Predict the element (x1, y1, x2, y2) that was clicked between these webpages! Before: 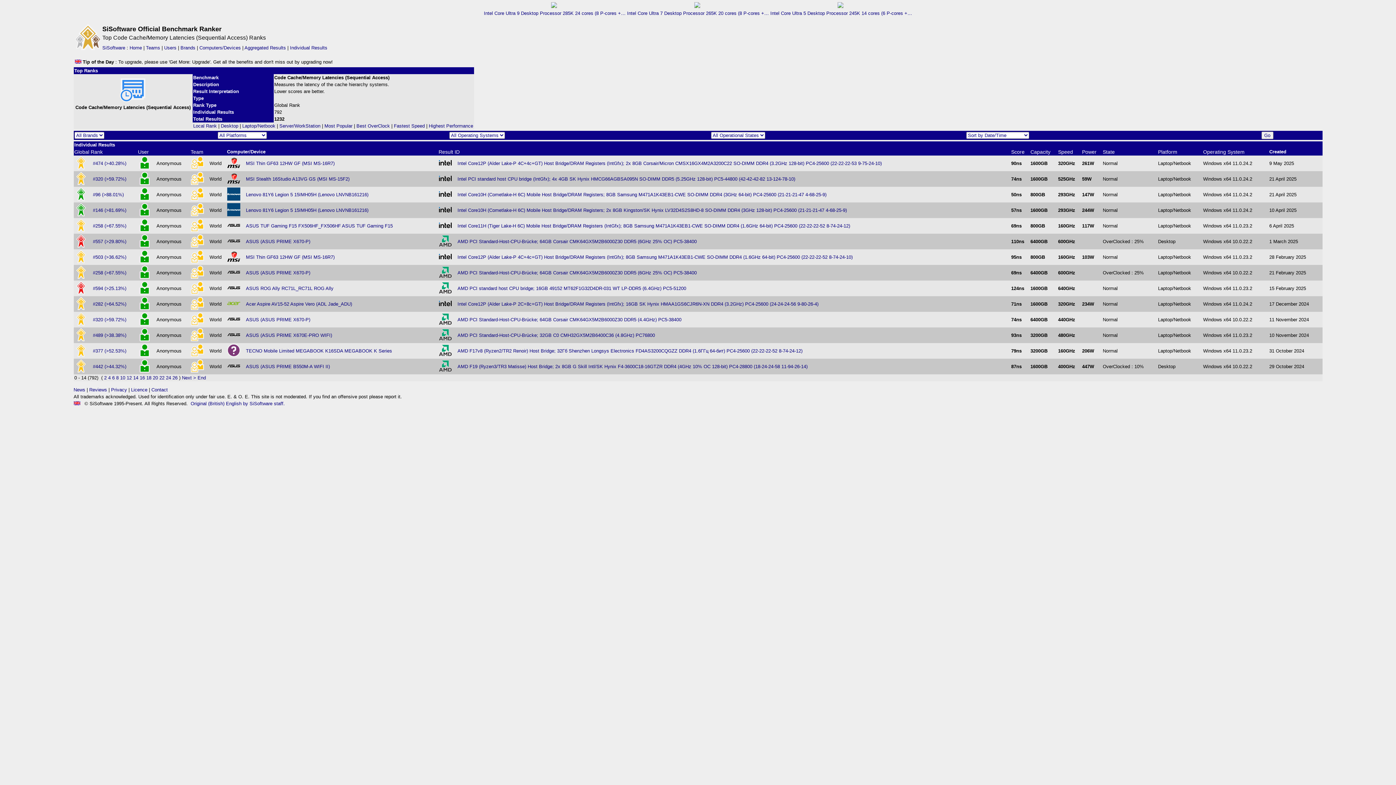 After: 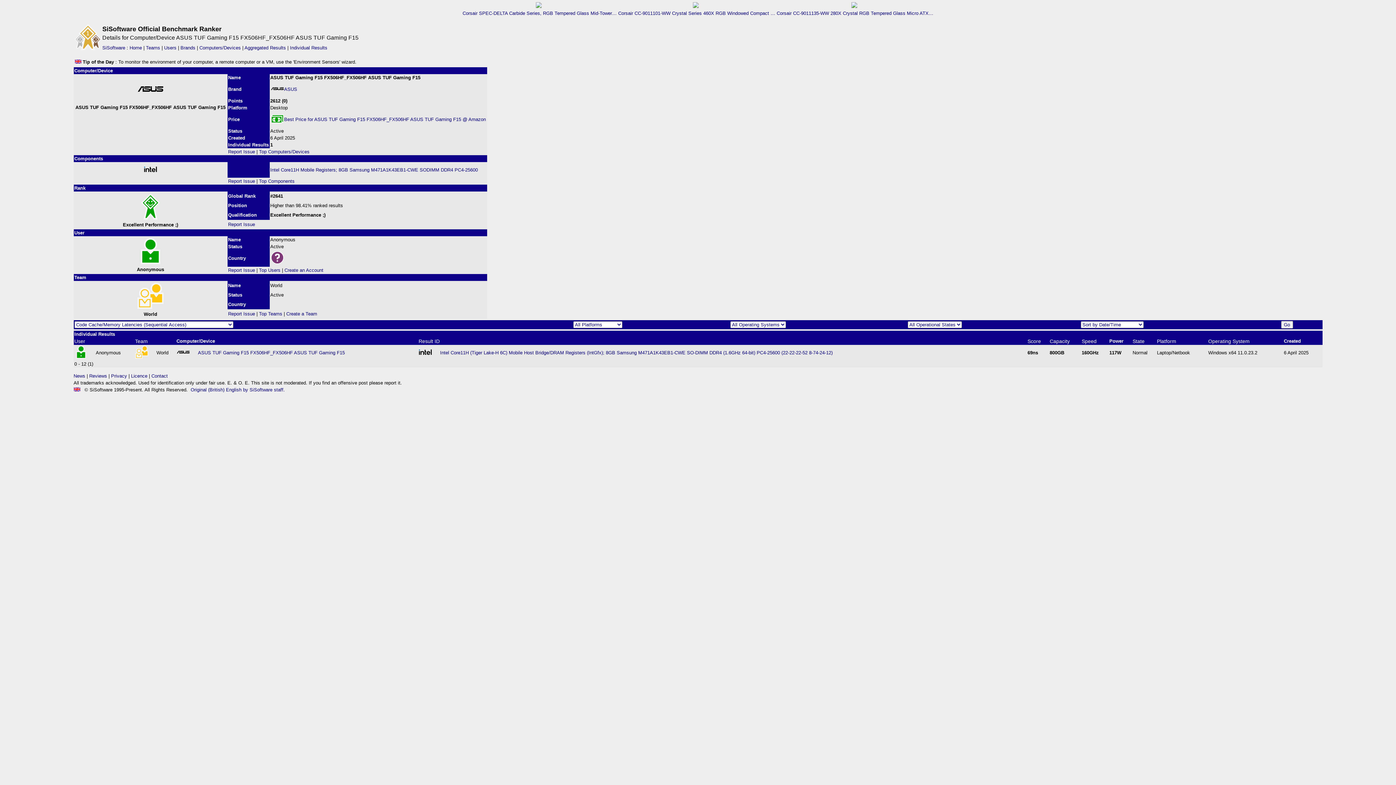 Action: label: ASUS TUF Gaming F15 FX506HF_FX506HF ASUS TUF Gaming F15 bbox: (246, 223, 392, 228)